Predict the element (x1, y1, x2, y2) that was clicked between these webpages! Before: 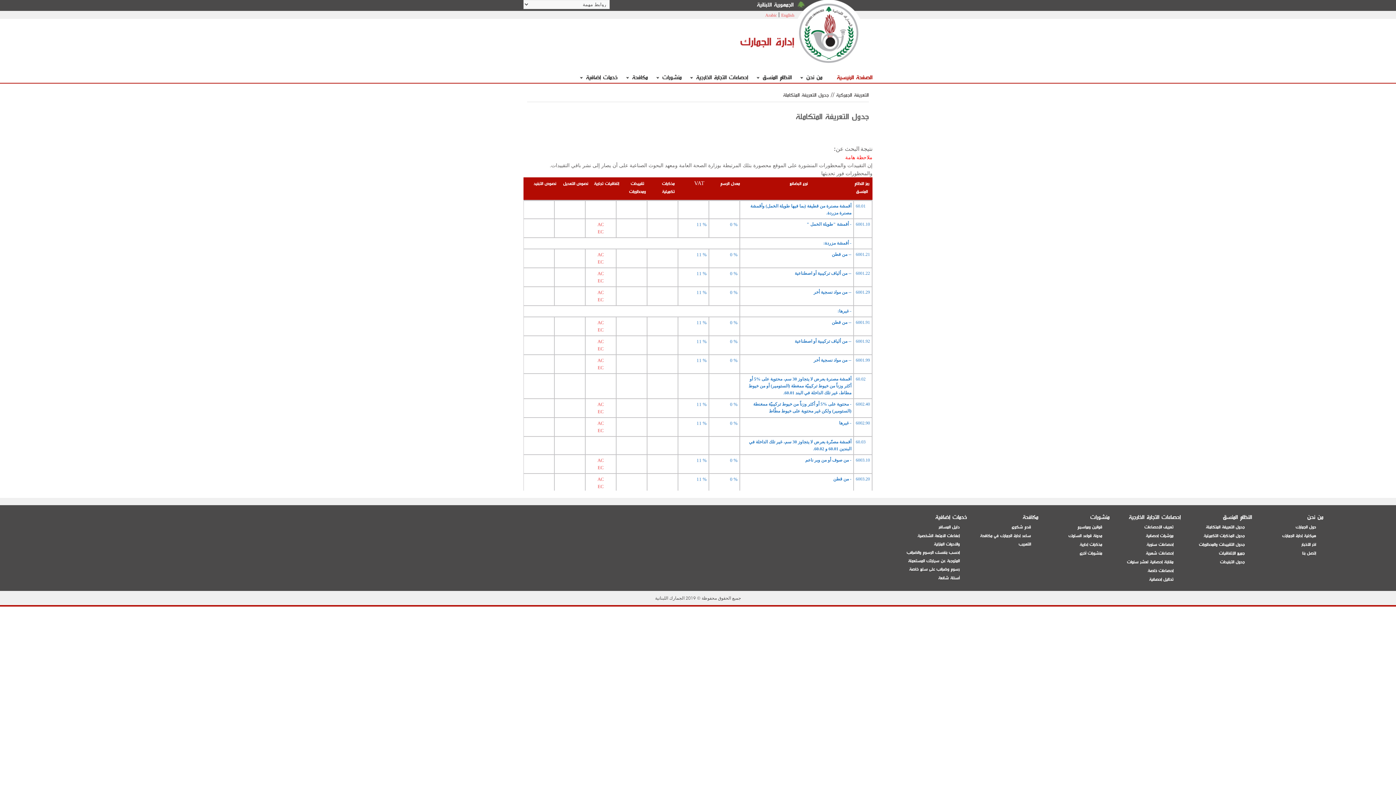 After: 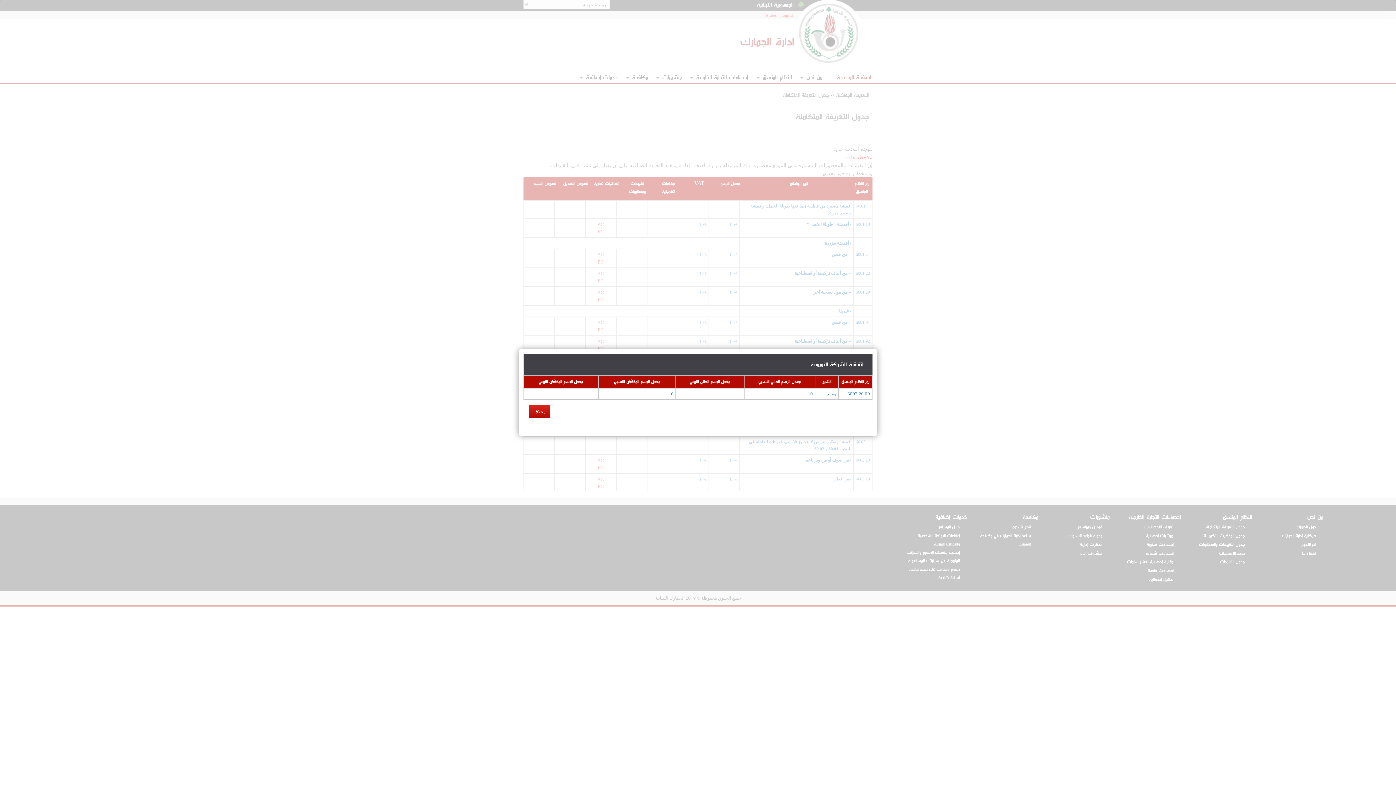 Action: label: EC bbox: (596, 484, 605, 489)